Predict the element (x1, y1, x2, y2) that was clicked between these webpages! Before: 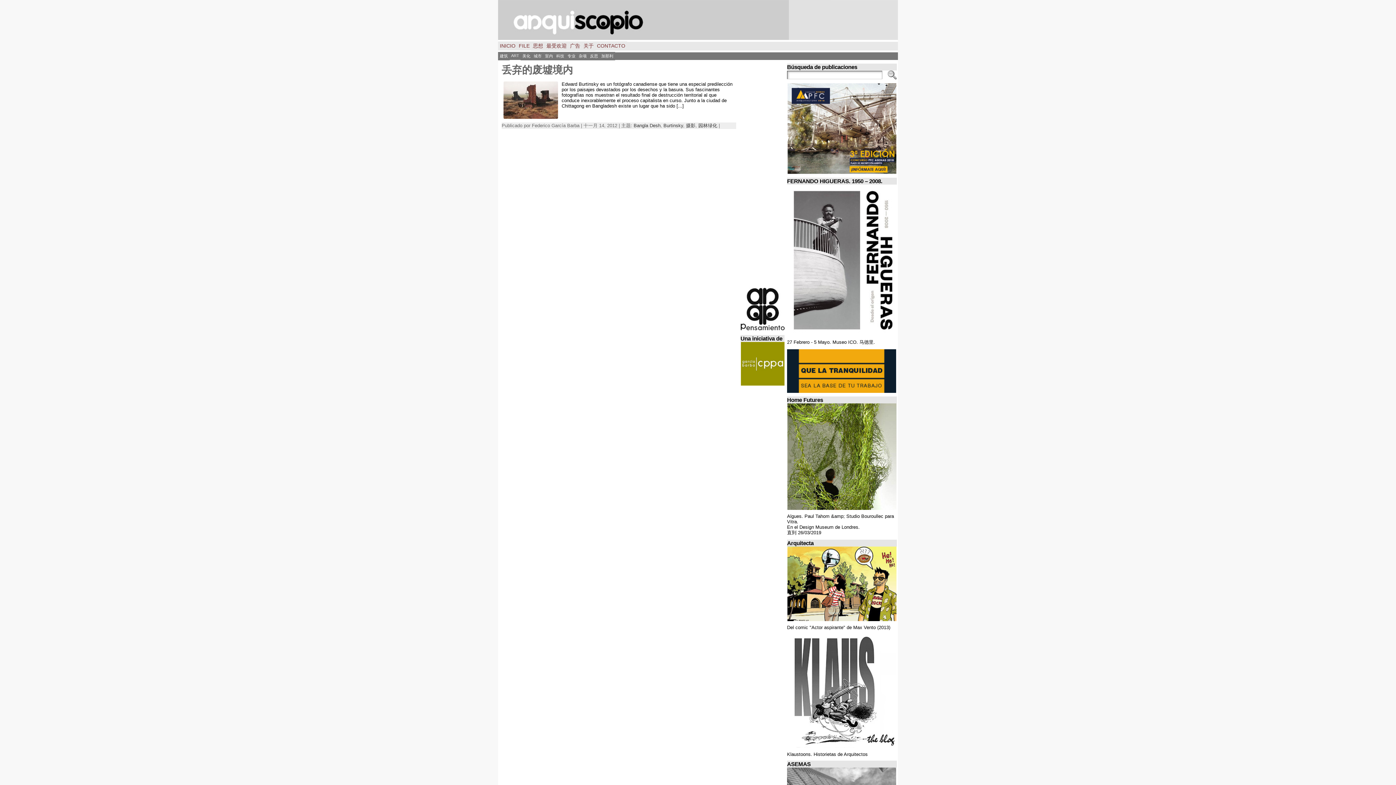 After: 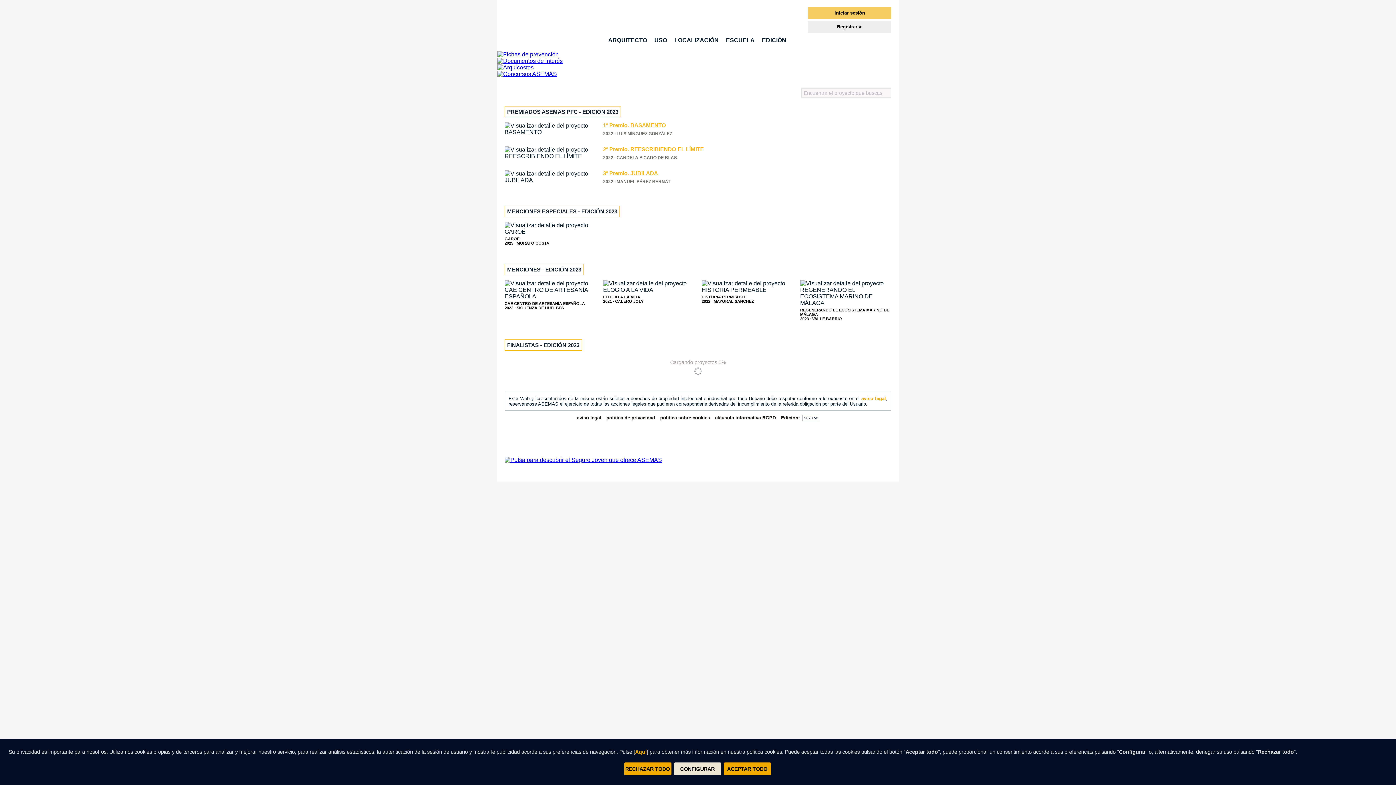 Action: bbox: (787, 83, 897, 174)